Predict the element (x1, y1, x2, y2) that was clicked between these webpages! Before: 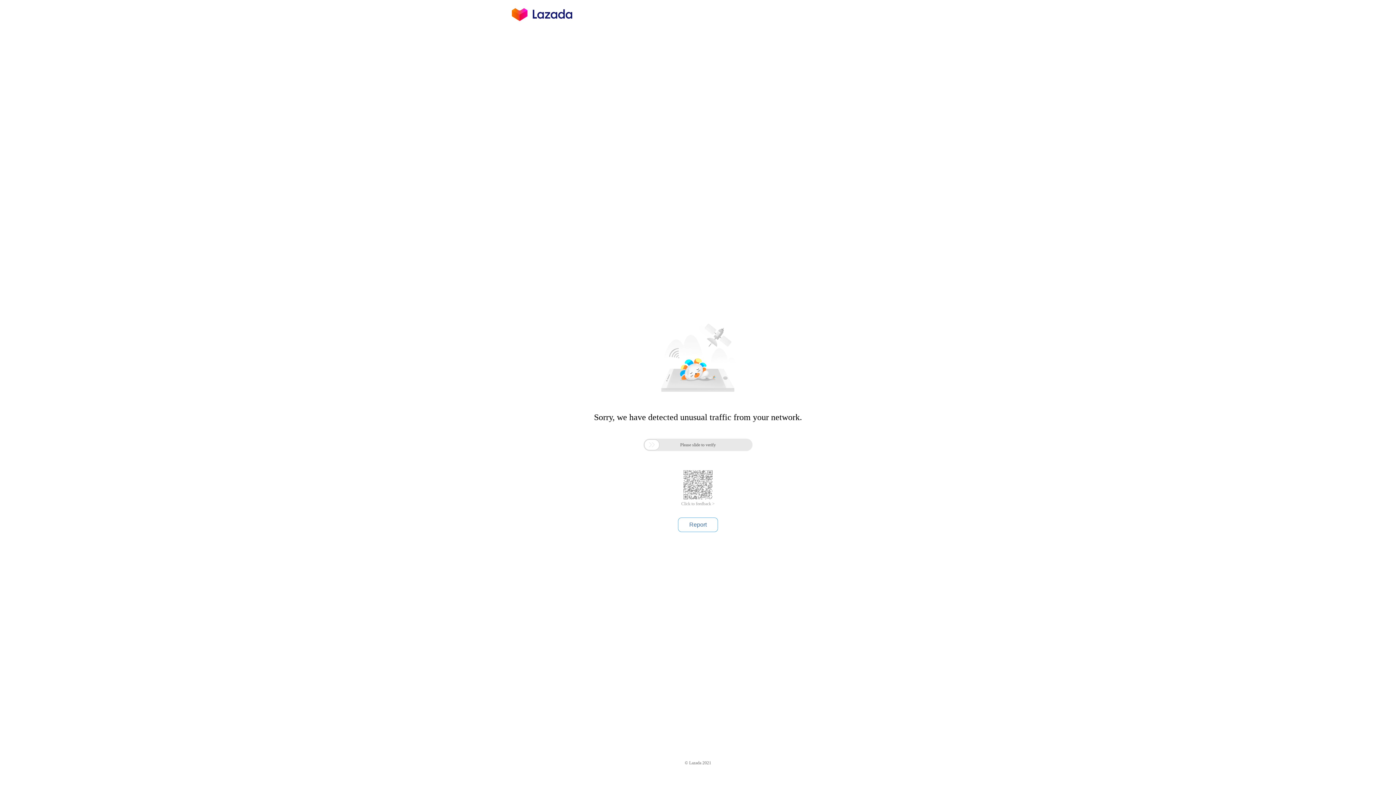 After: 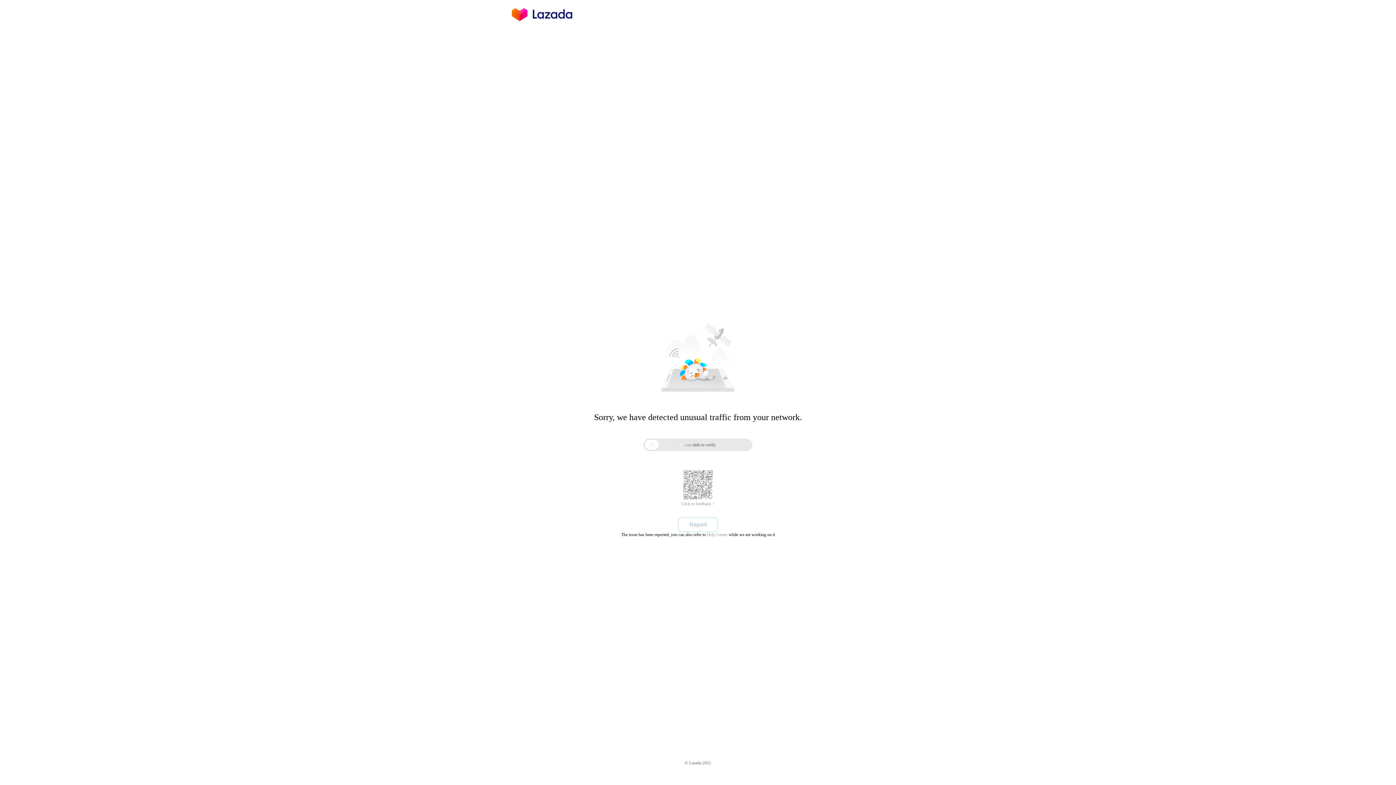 Action: label: Report bbox: (678, 517, 718, 532)